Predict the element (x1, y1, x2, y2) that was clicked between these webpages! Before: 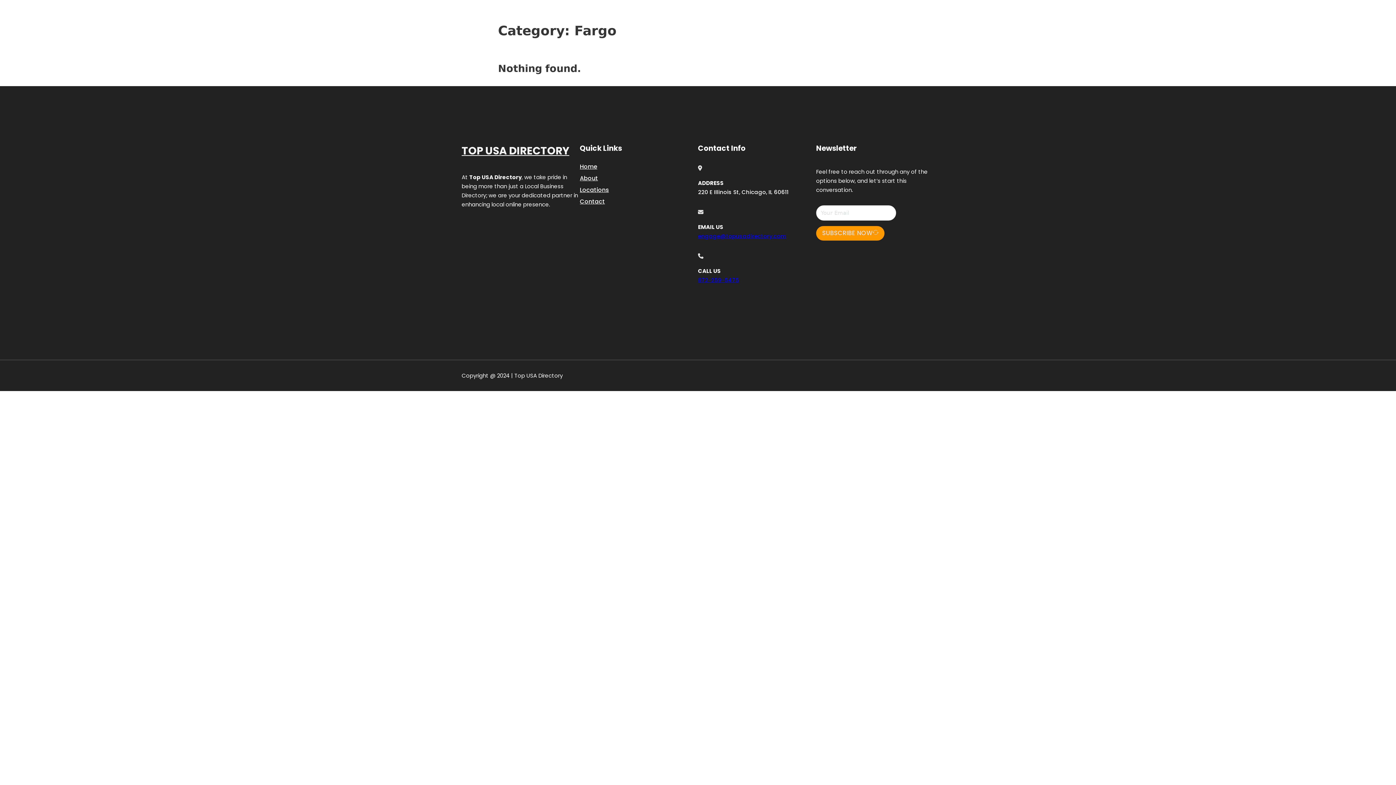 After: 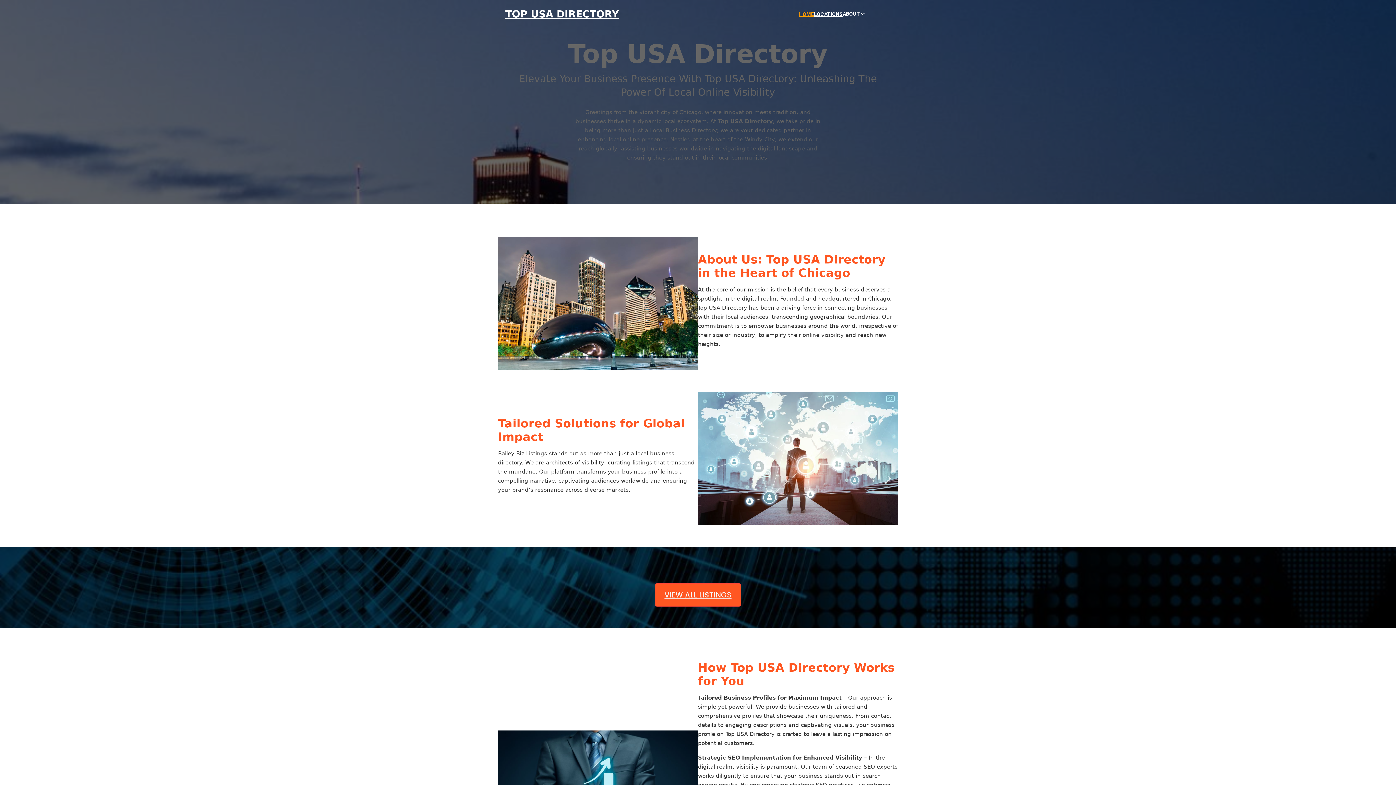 Action: bbox: (461, 142, 569, 159) label: TOP USA DIRECTORY